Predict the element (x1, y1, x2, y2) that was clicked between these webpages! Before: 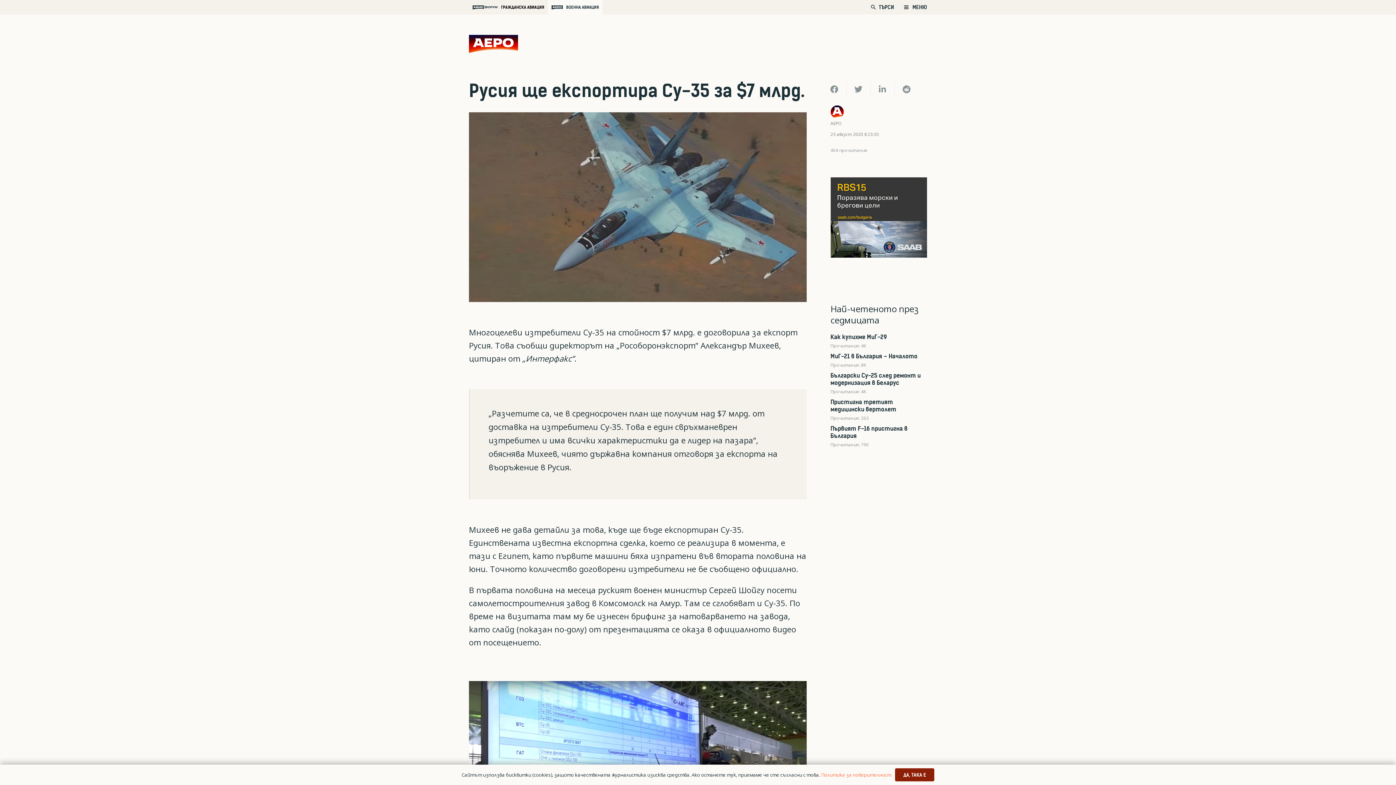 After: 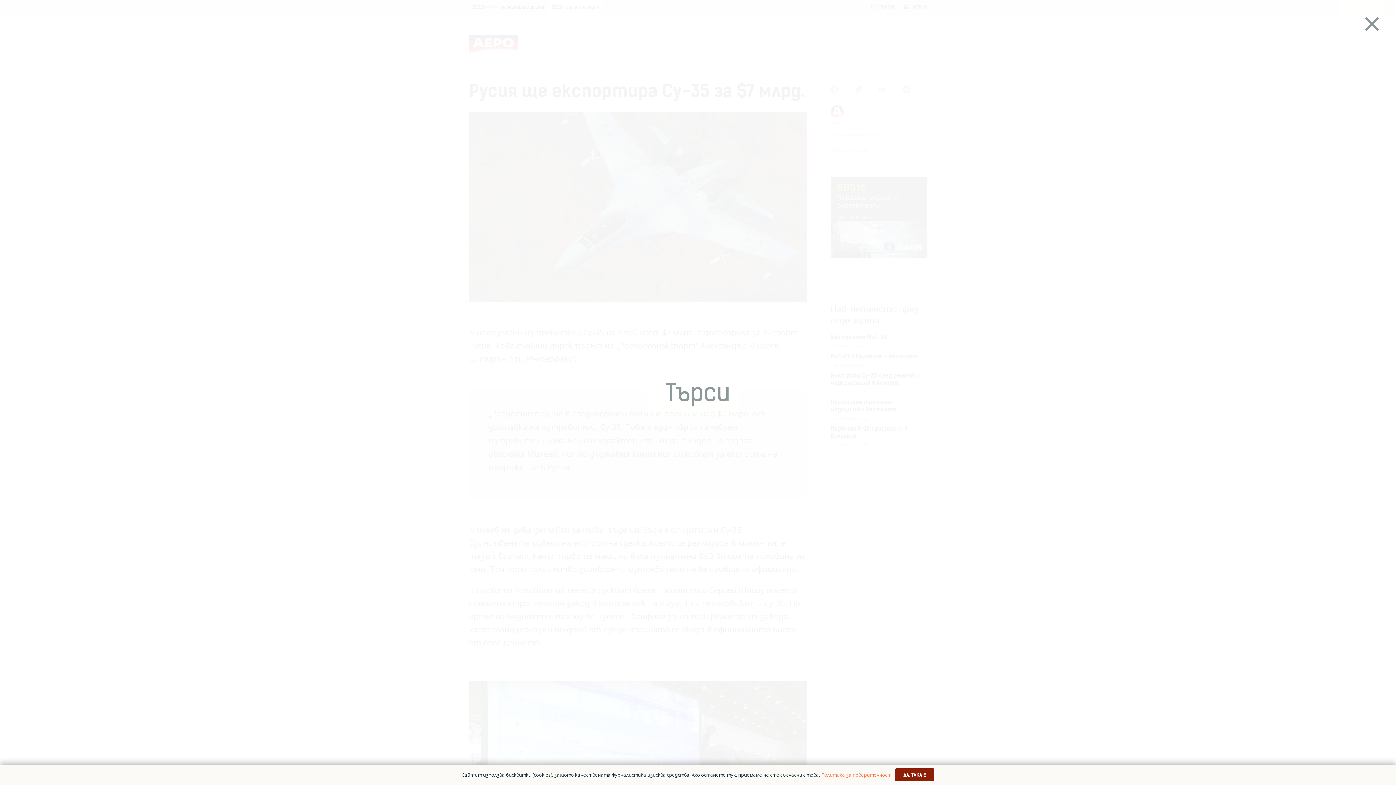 Action: bbox: (866, -3, 880, 18) label: Търсене